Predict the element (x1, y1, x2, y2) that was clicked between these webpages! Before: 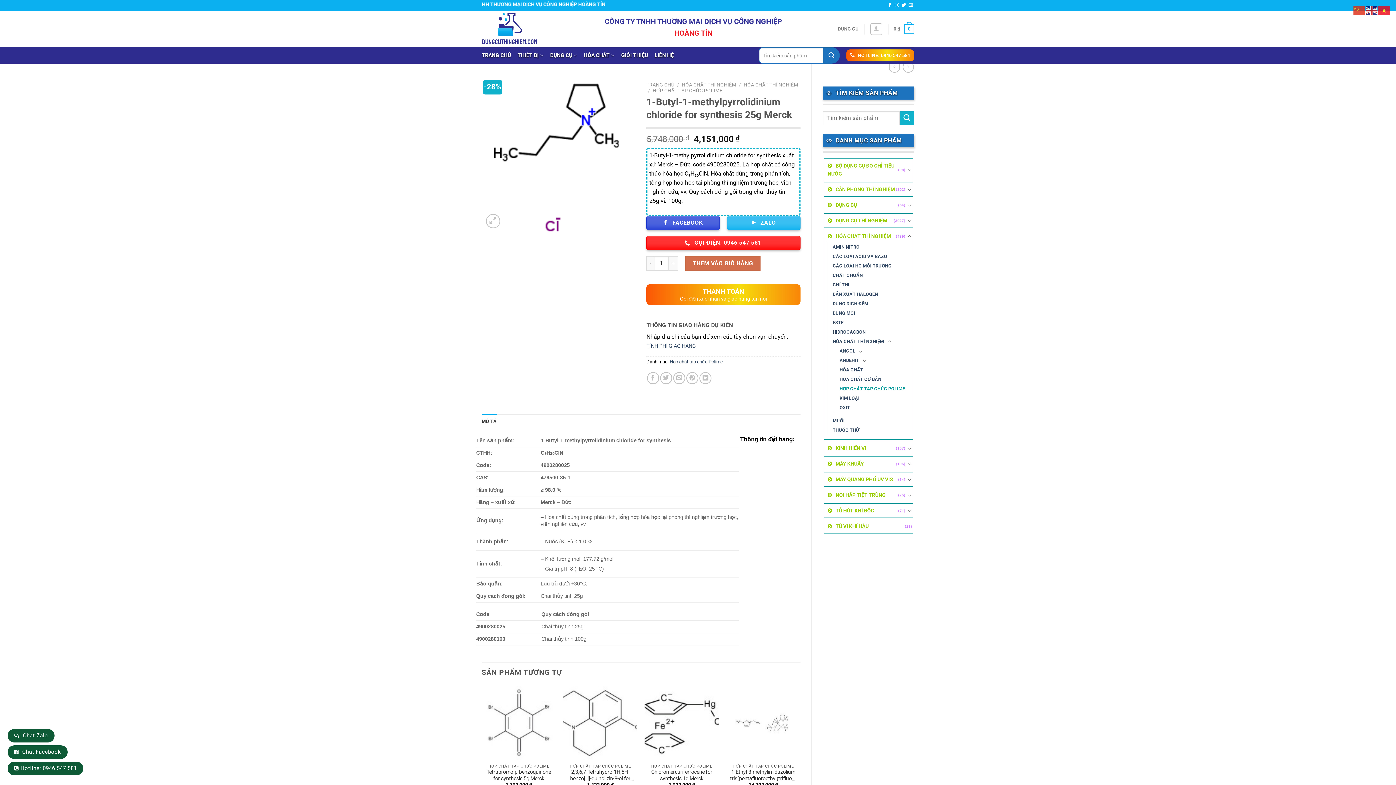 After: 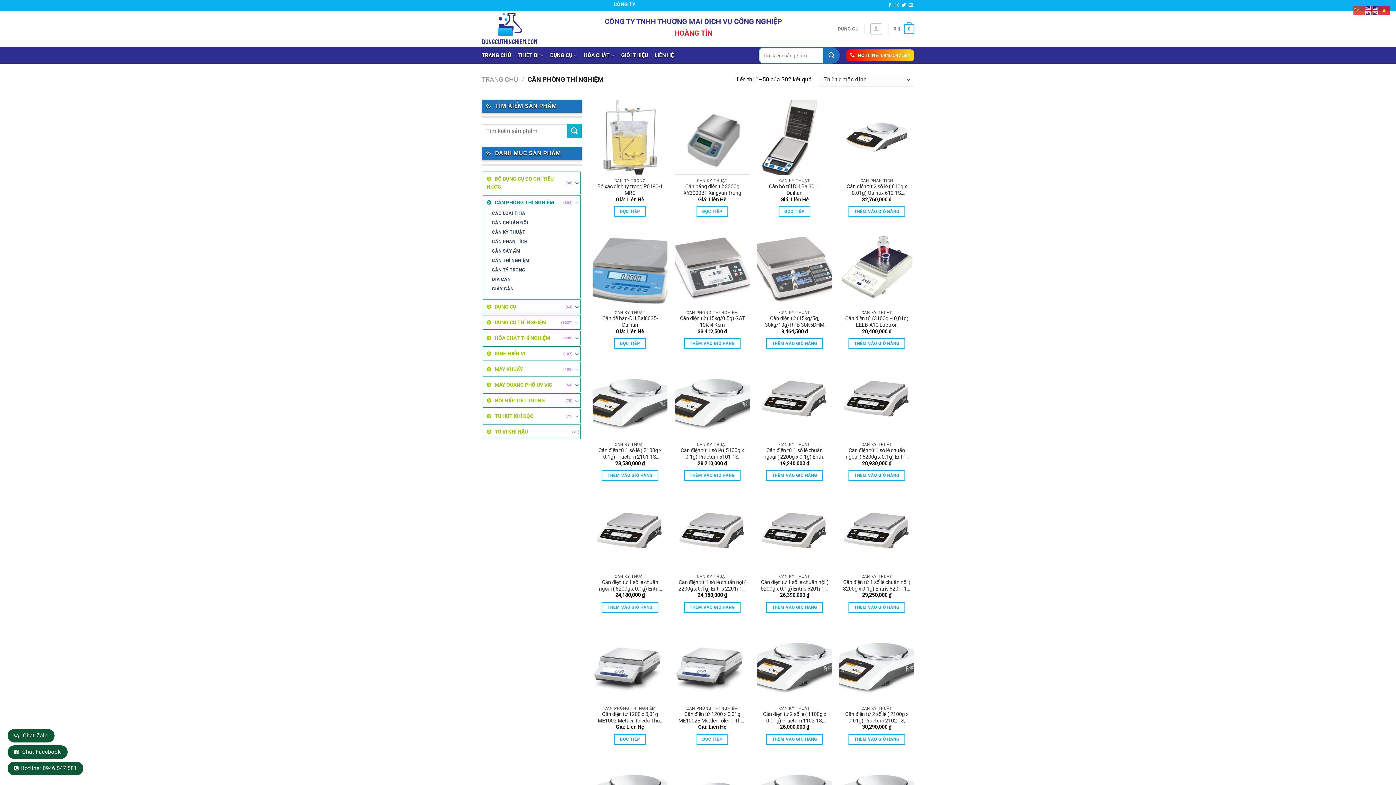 Action: label: CÂN PHÒNG THÍ NGHIỆM bbox: (826, 183, 896, 195)